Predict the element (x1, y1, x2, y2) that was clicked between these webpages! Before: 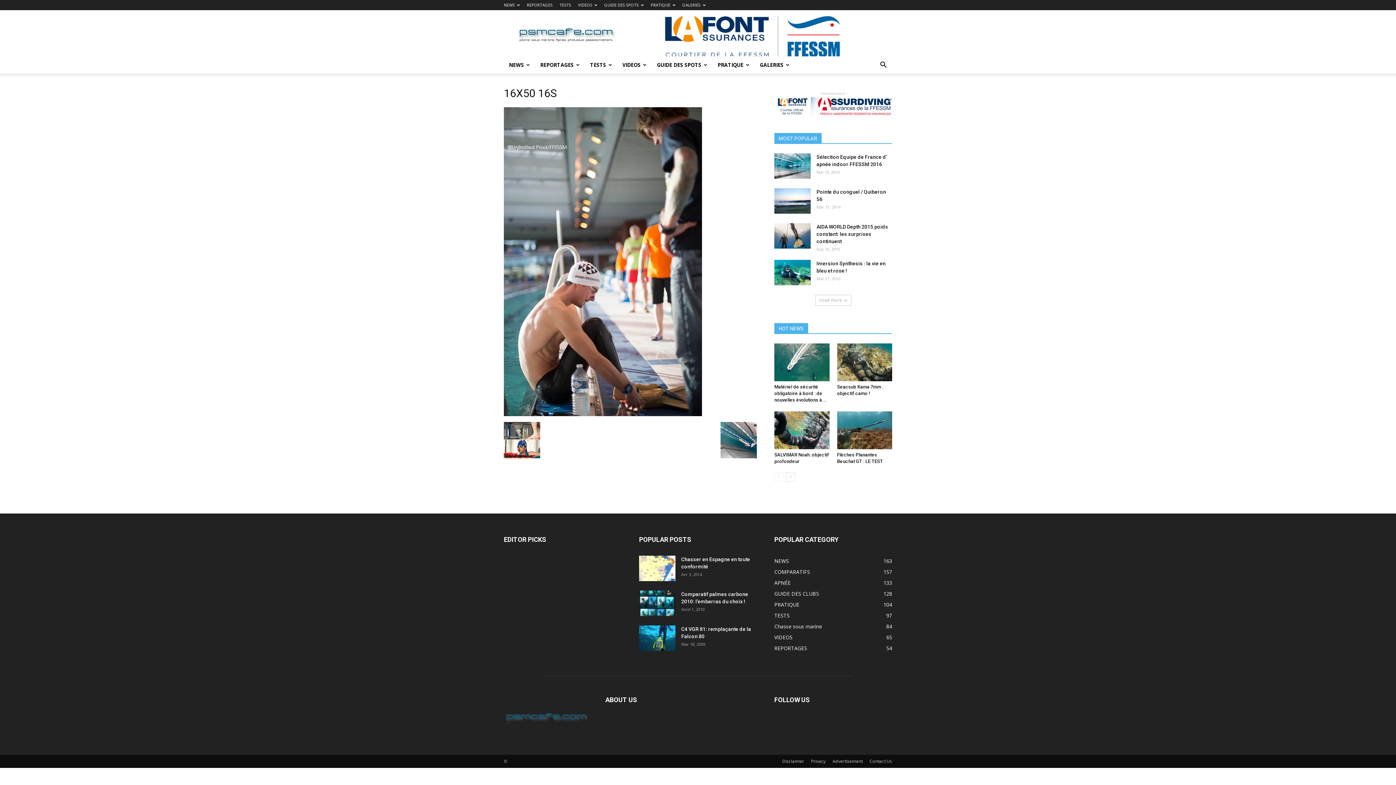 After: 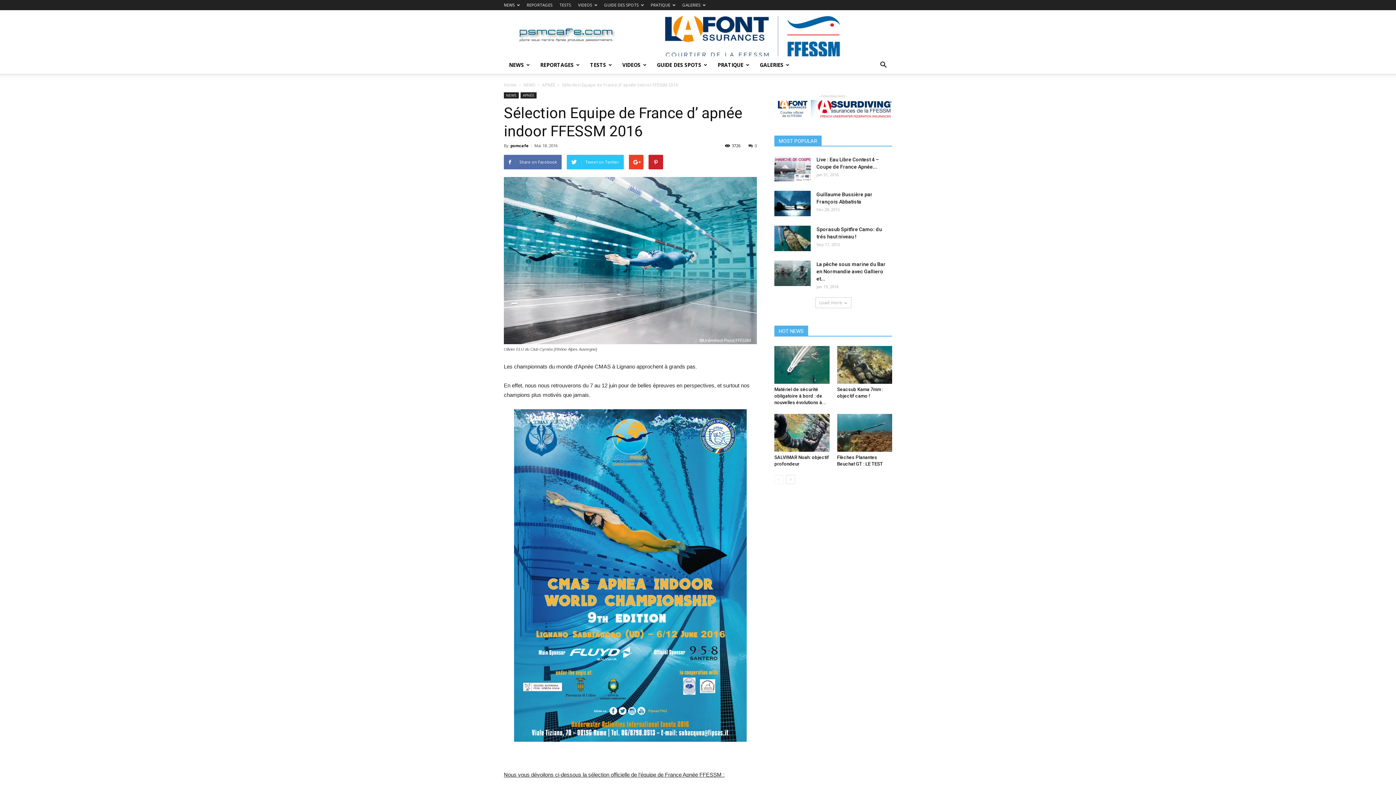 Action: bbox: (774, 153, 810, 178)